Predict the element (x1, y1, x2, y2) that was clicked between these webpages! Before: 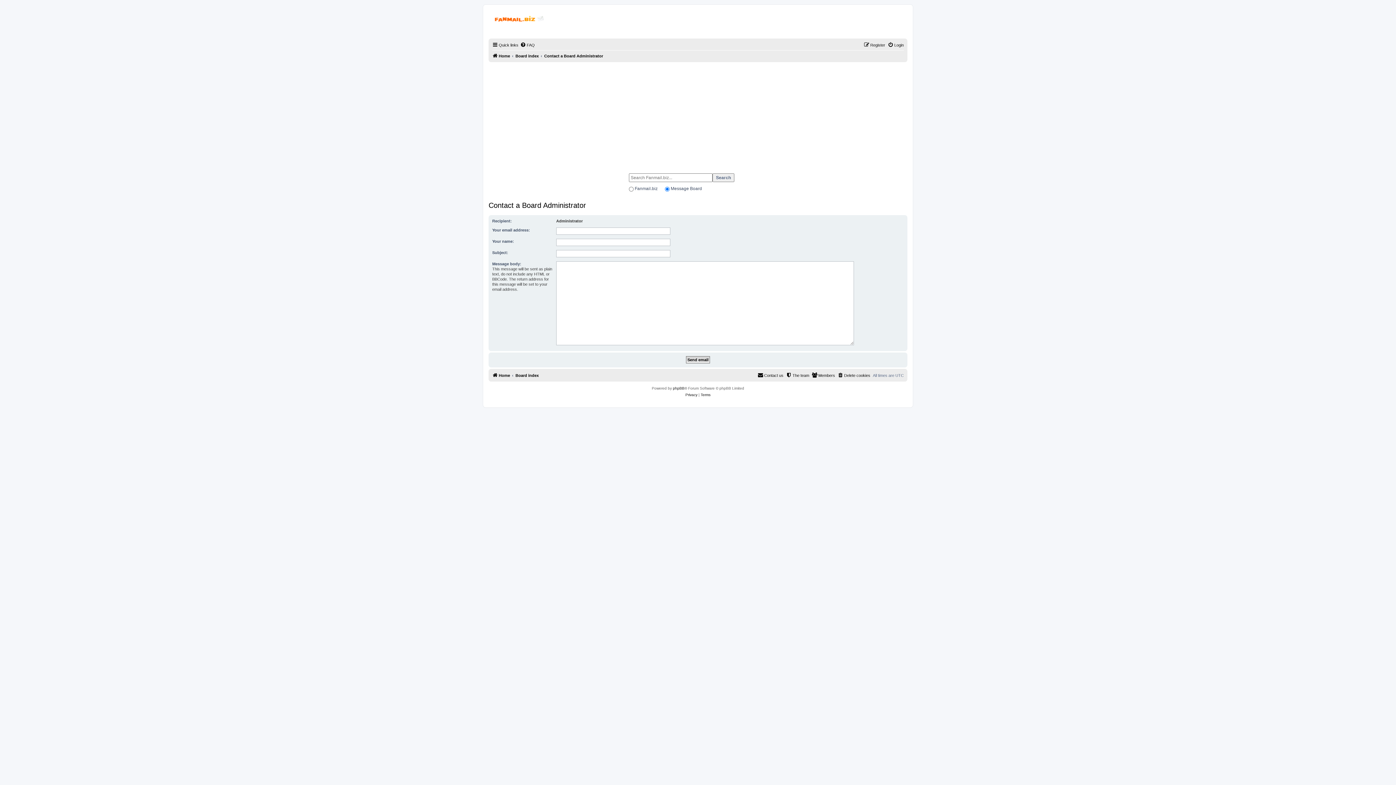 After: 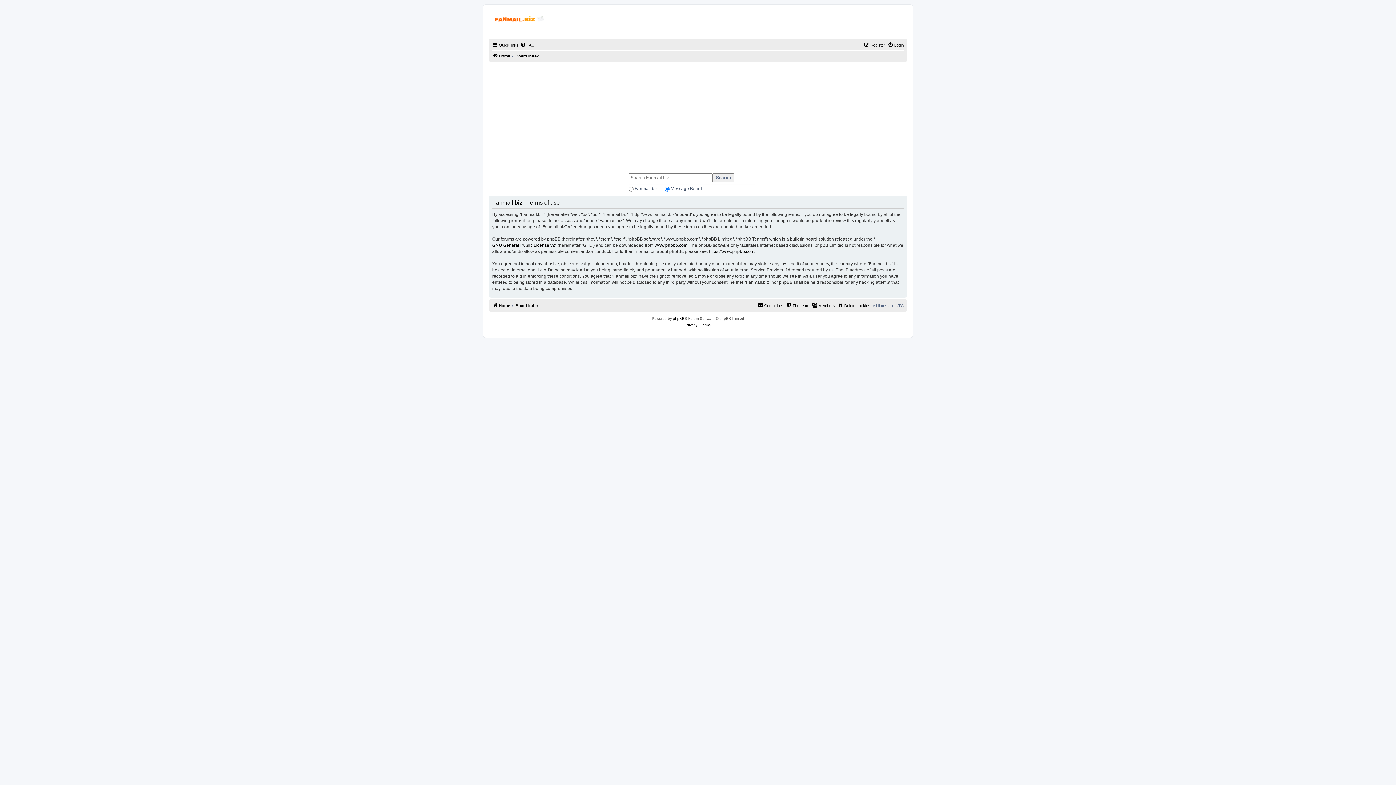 Action: bbox: (700, 392, 710, 398) label: Terms